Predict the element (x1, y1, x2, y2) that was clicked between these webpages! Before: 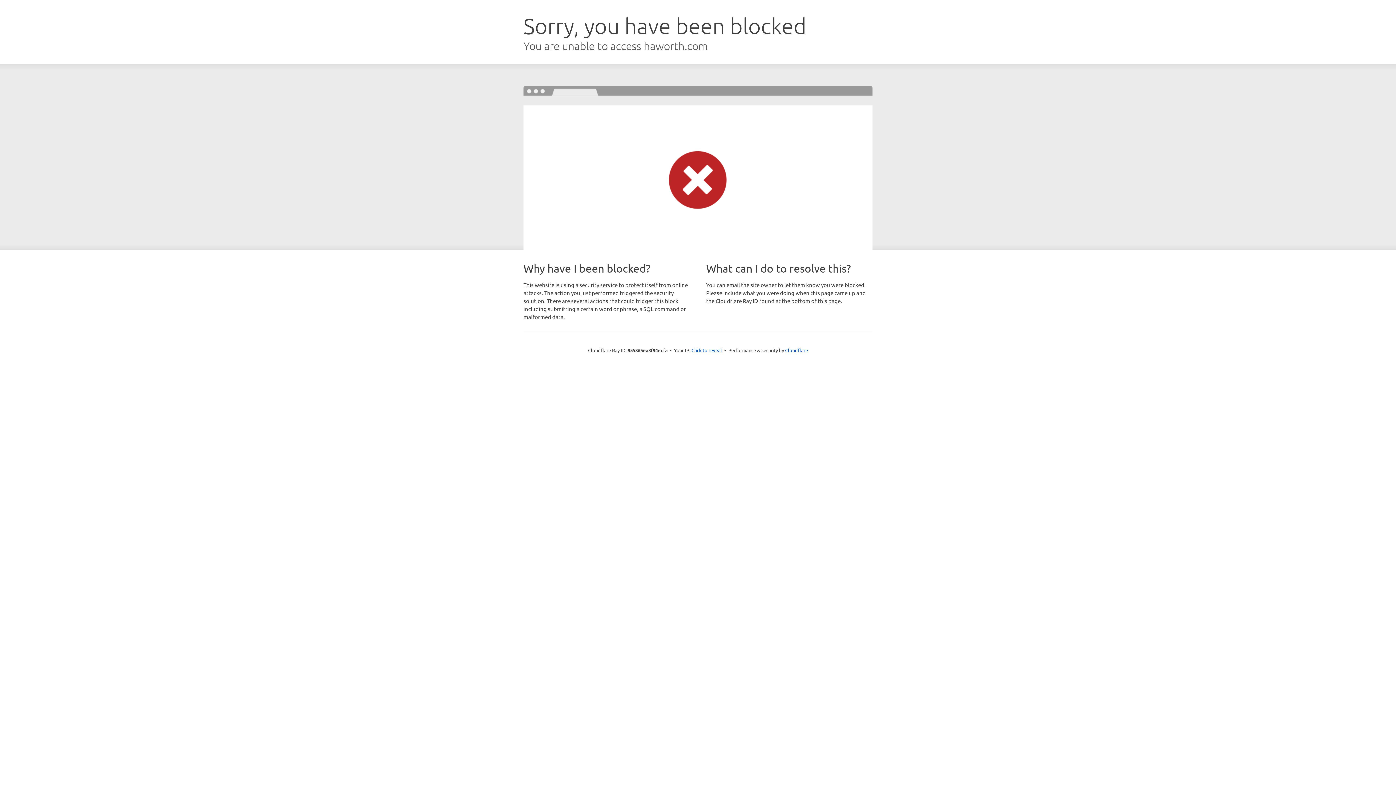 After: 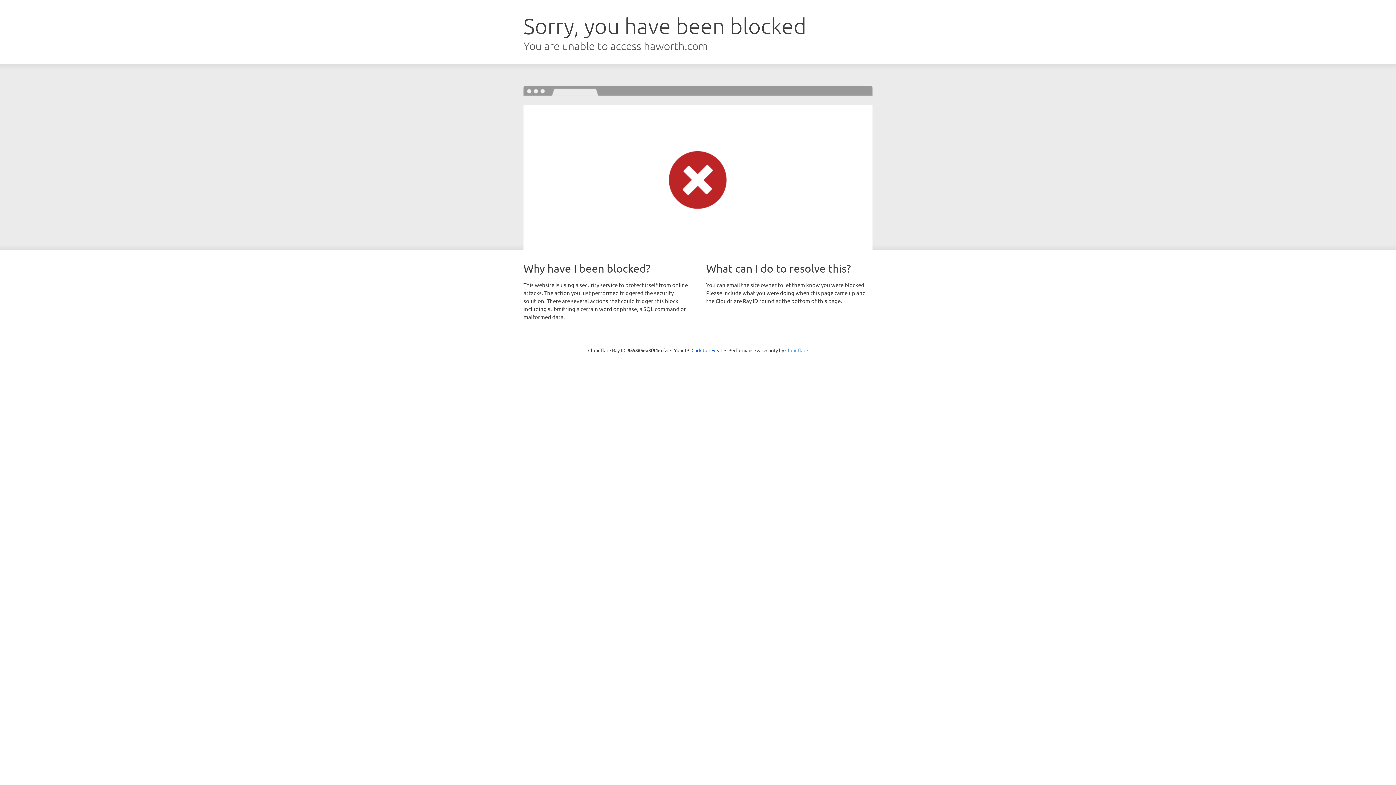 Action: bbox: (785, 347, 808, 353) label: Cloudflare